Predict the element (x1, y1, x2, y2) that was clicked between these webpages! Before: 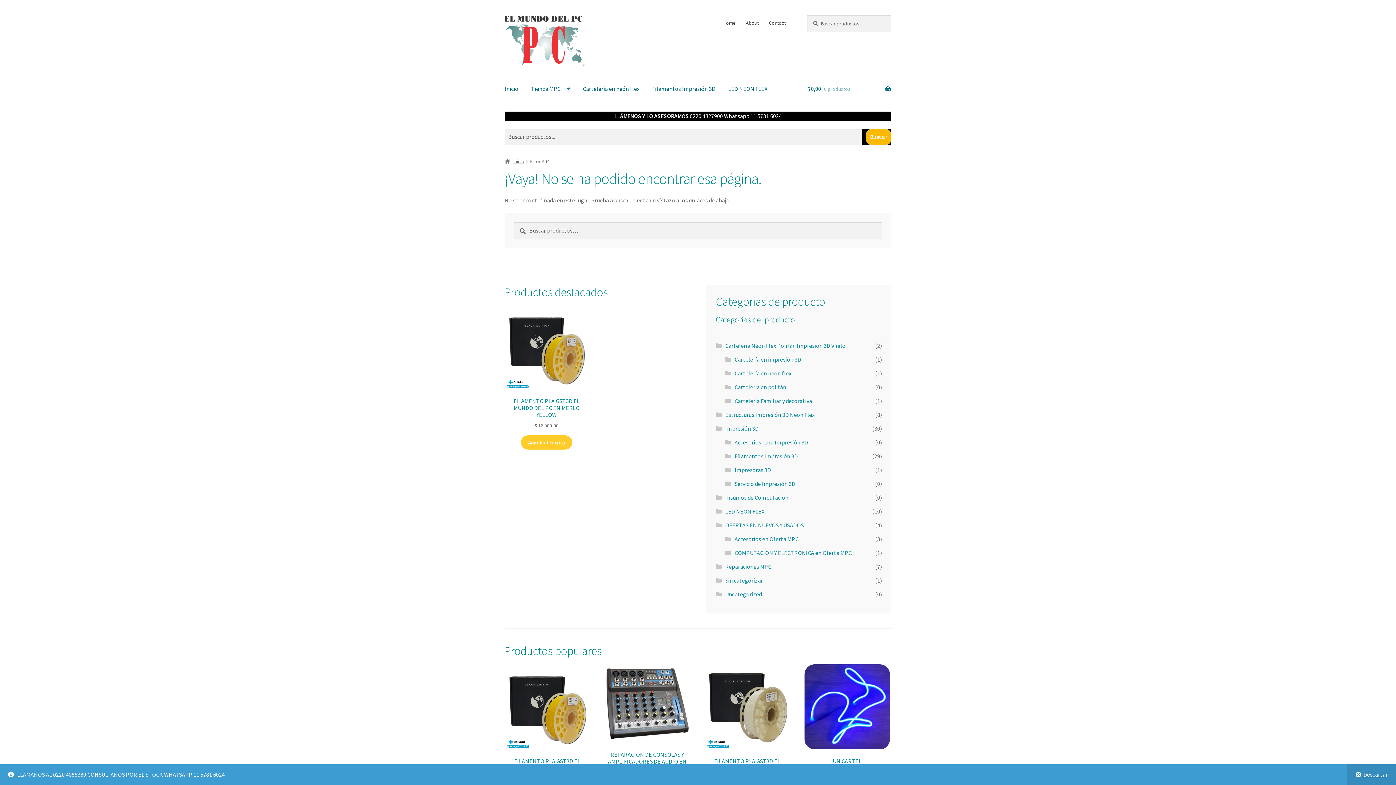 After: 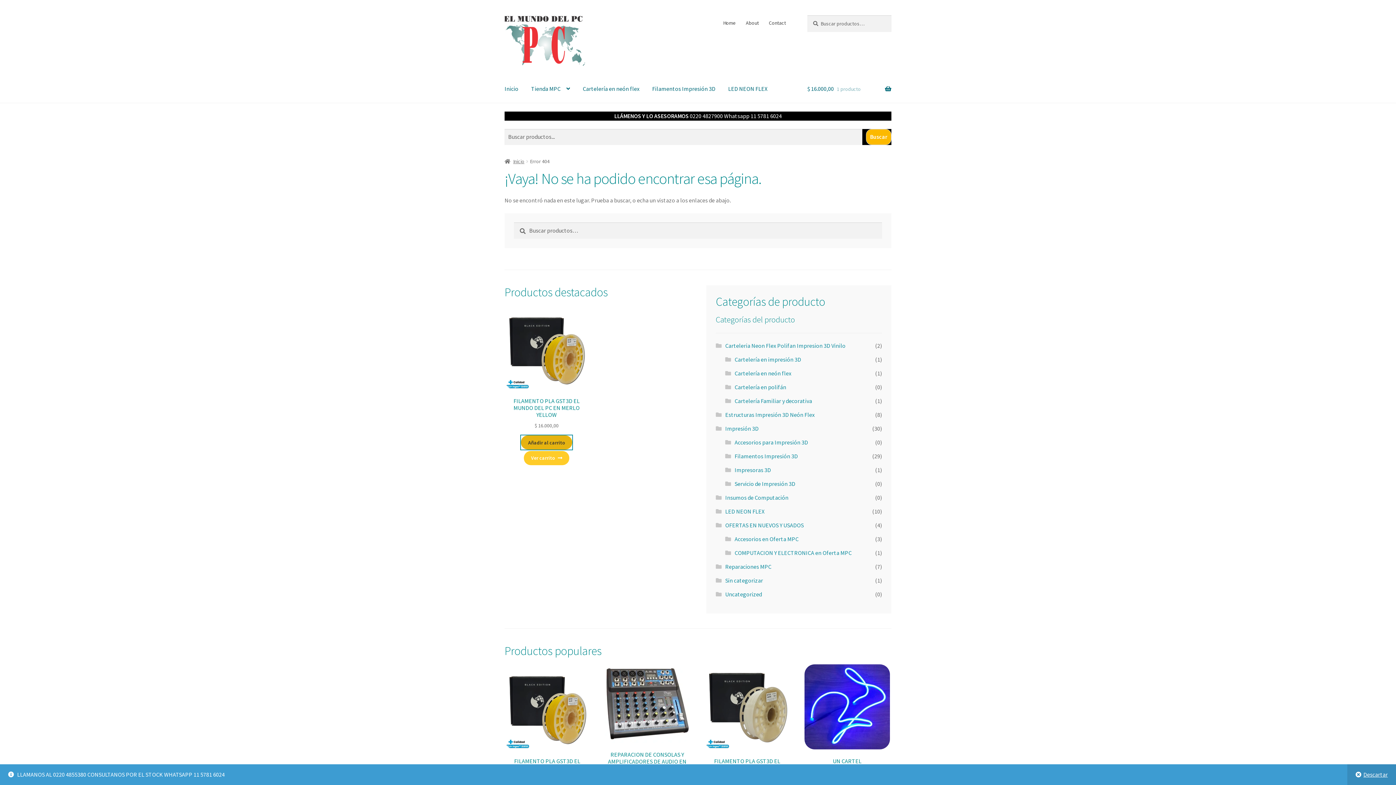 Action: label: Añadir al carrito: “FILAMENTO PLA GST3D EL MUNDO DEL PC EN MERLO YELLOW” bbox: (521, 435, 572, 449)